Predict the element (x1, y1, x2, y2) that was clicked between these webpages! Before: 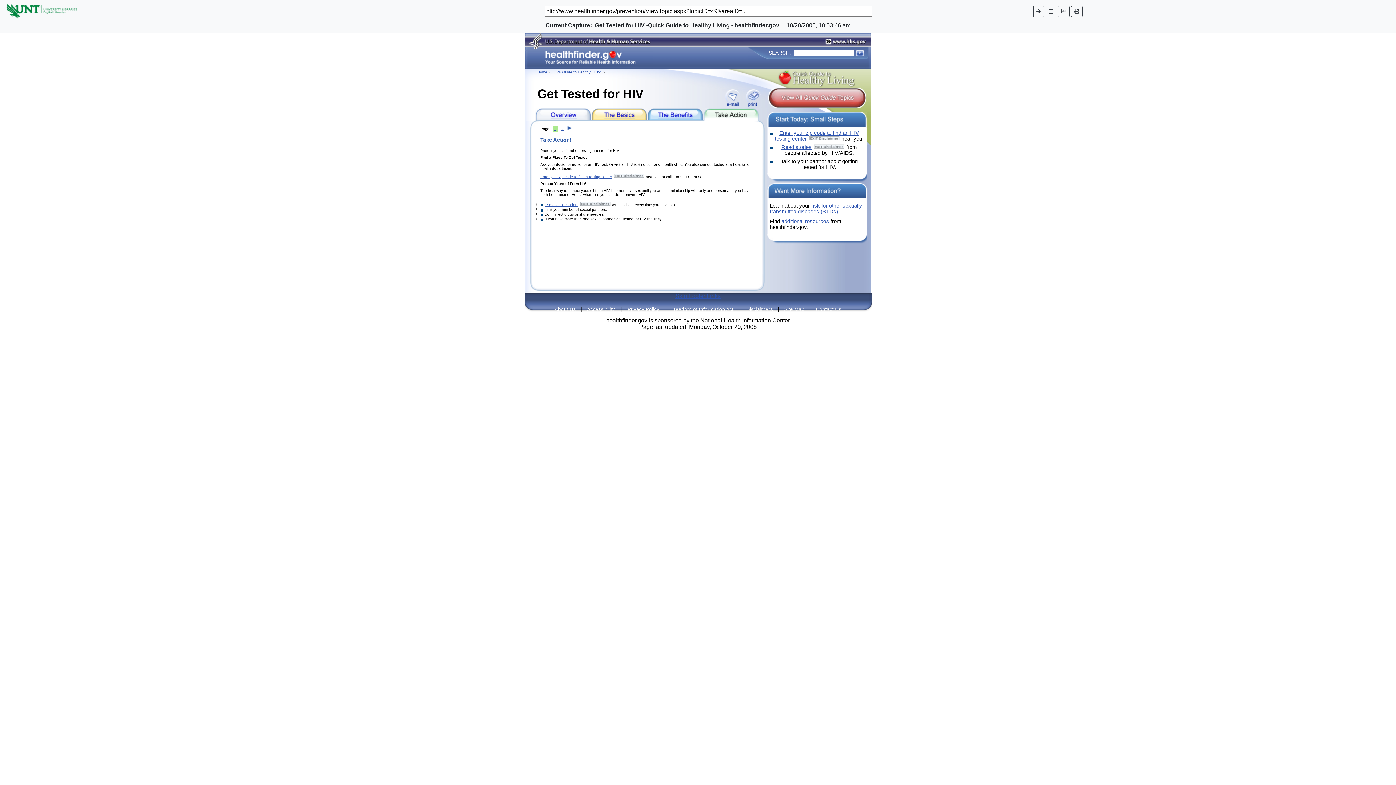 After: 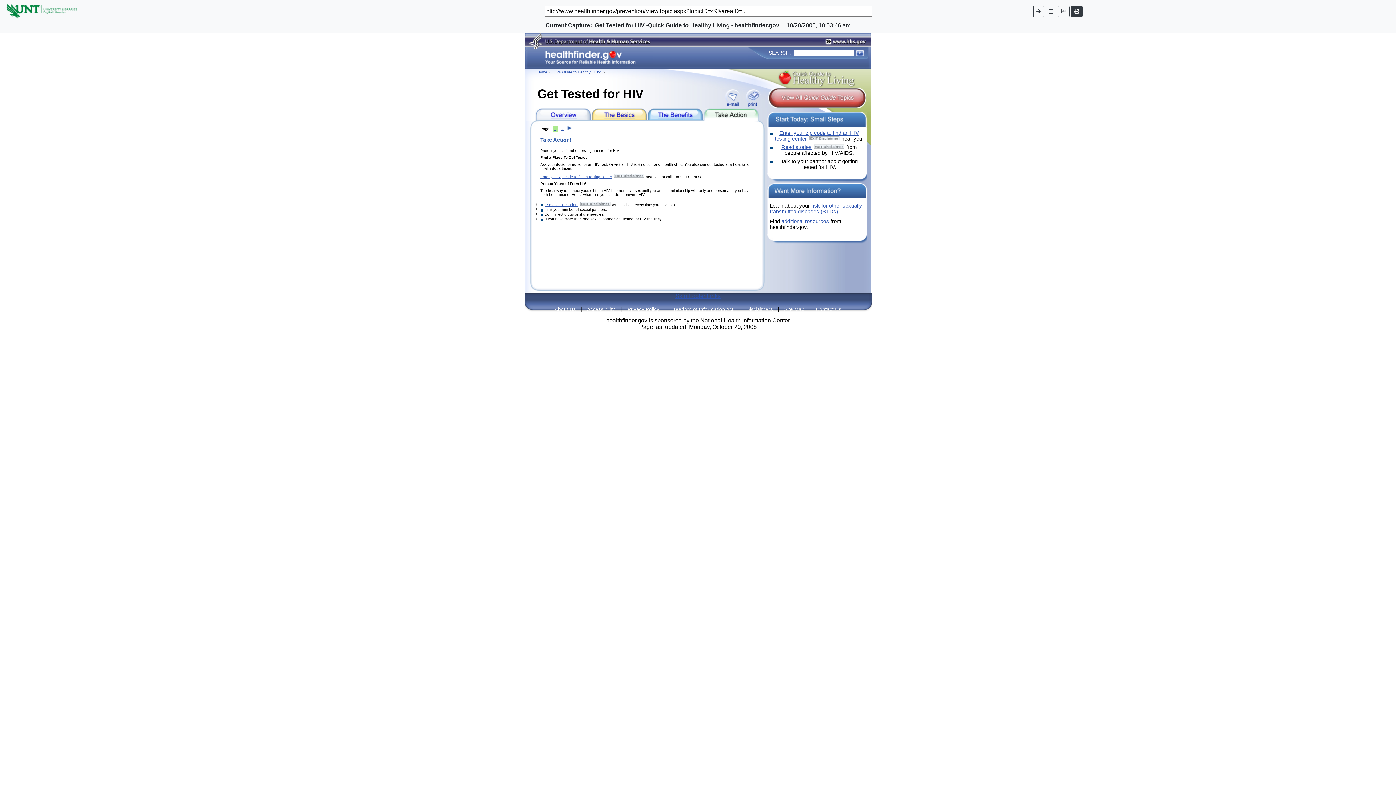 Action: bbox: (1071, 5, 1082, 16)